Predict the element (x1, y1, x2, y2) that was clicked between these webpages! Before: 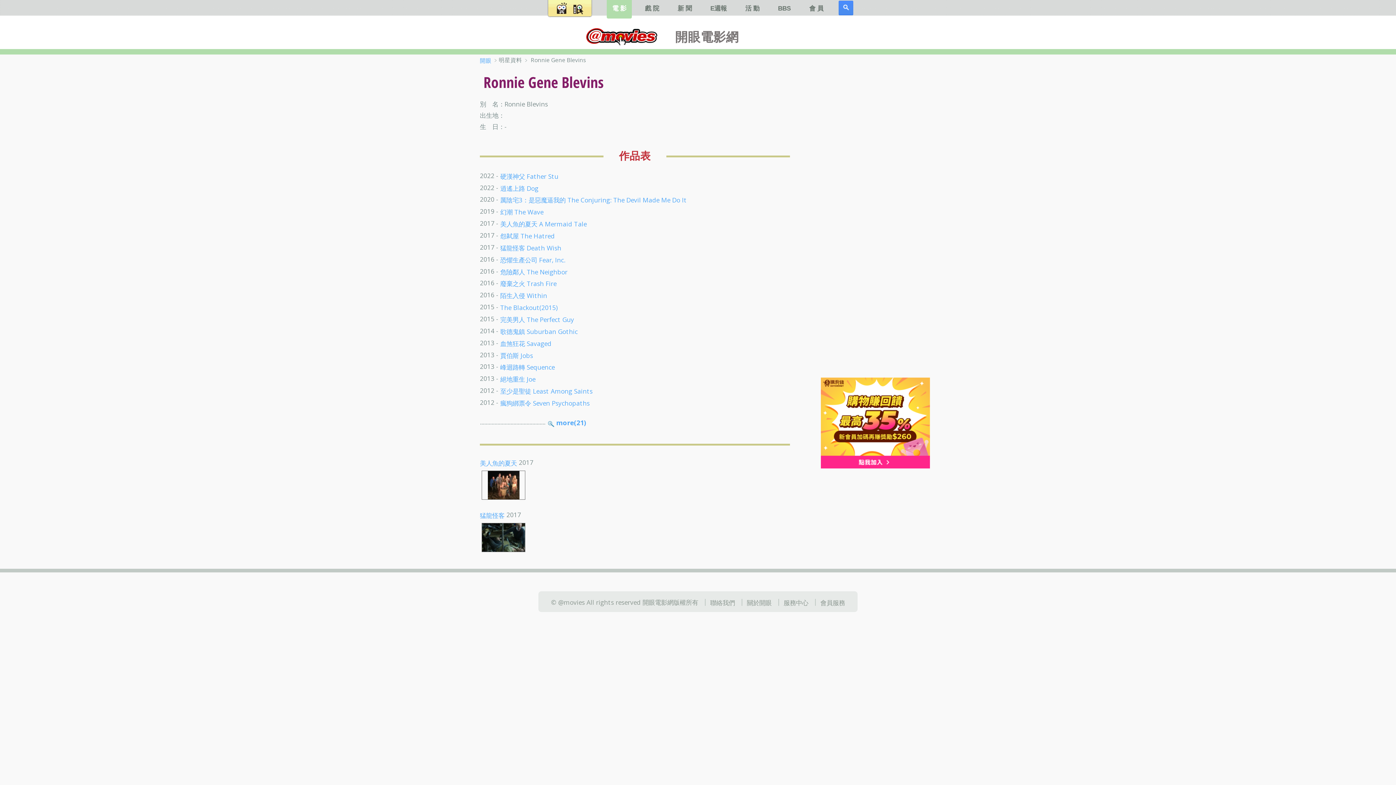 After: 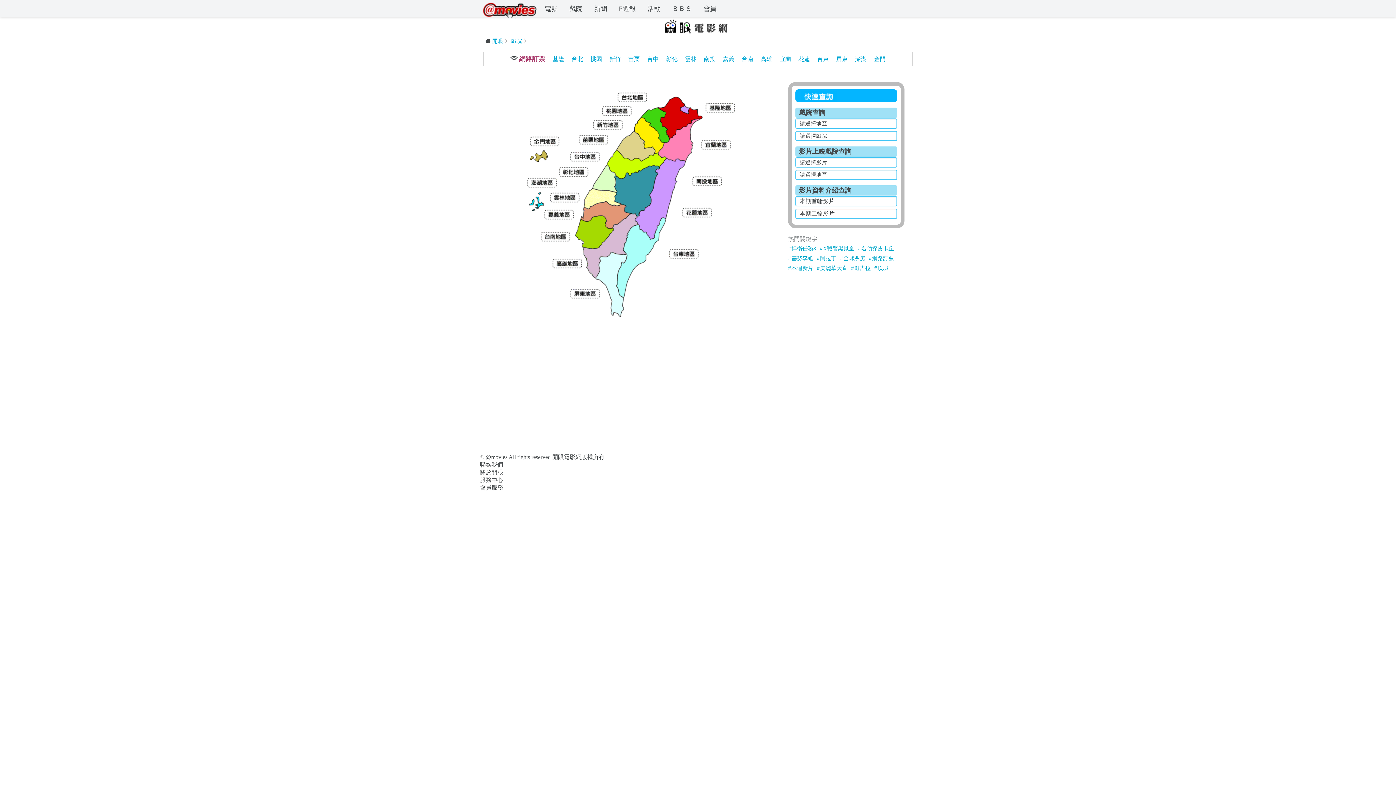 Action: label: 戲 院 bbox: (639, -2, 664, 18)